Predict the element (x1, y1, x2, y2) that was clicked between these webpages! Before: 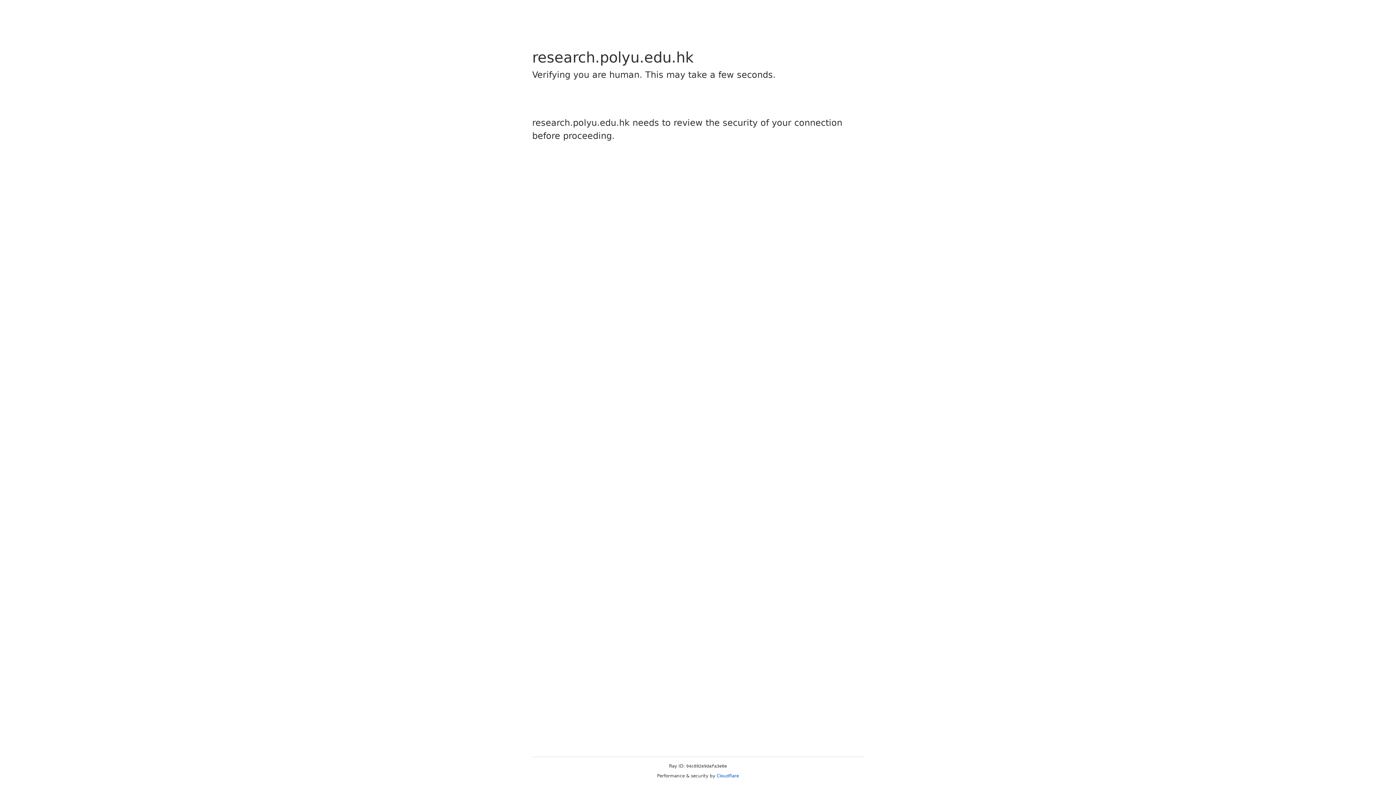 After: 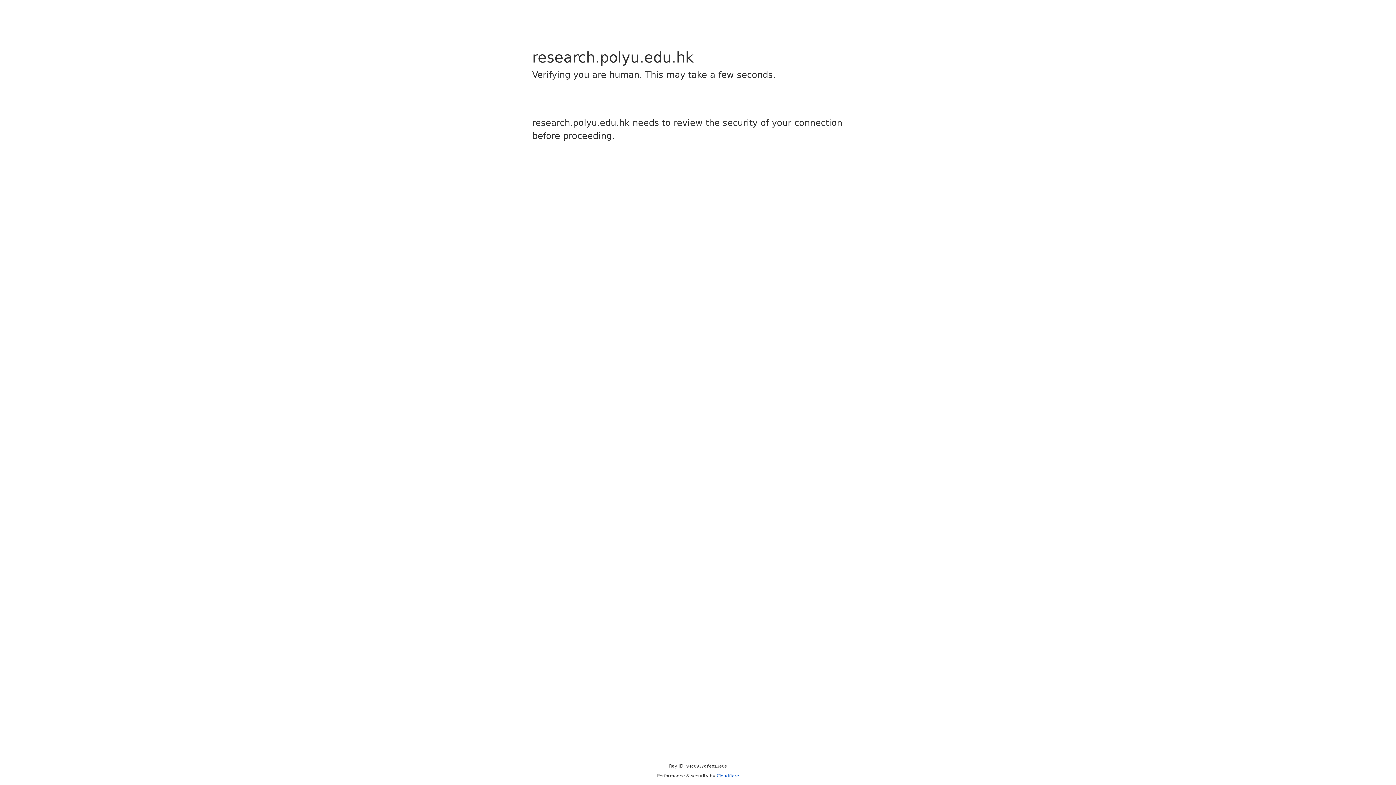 Action: label: Cloudflare bbox: (716, 773, 739, 778)